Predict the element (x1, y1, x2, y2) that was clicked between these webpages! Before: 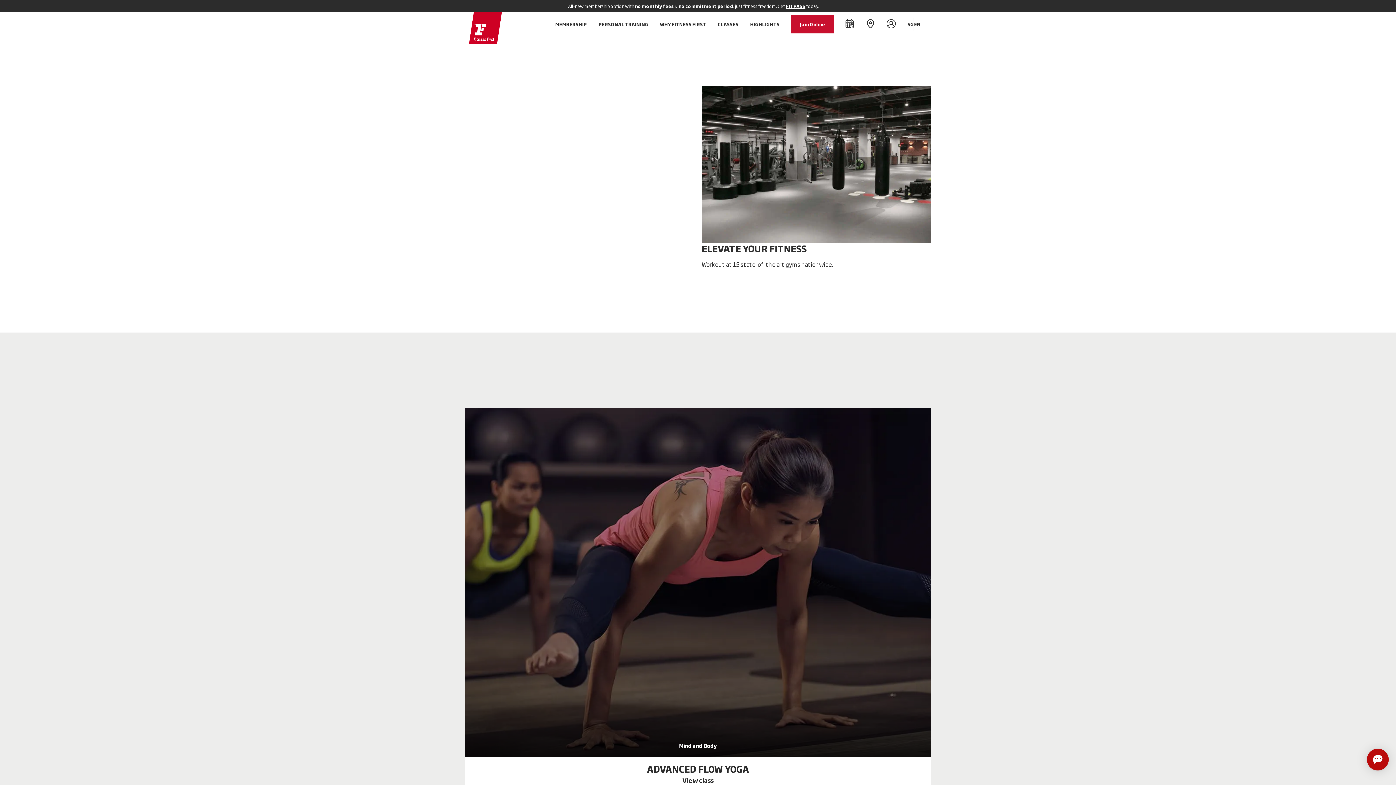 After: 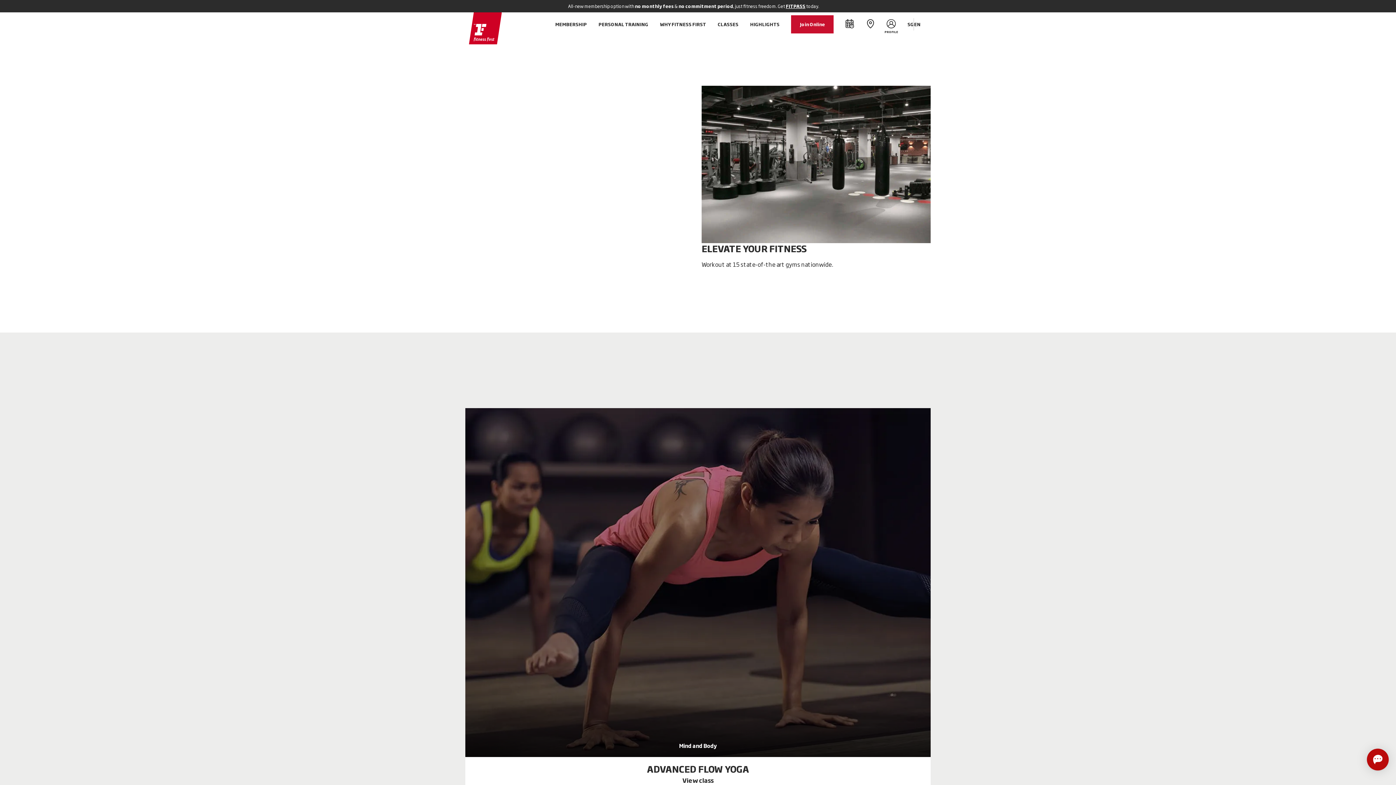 Action: label: PROFILE bbox: (881, 12, 901, 36)